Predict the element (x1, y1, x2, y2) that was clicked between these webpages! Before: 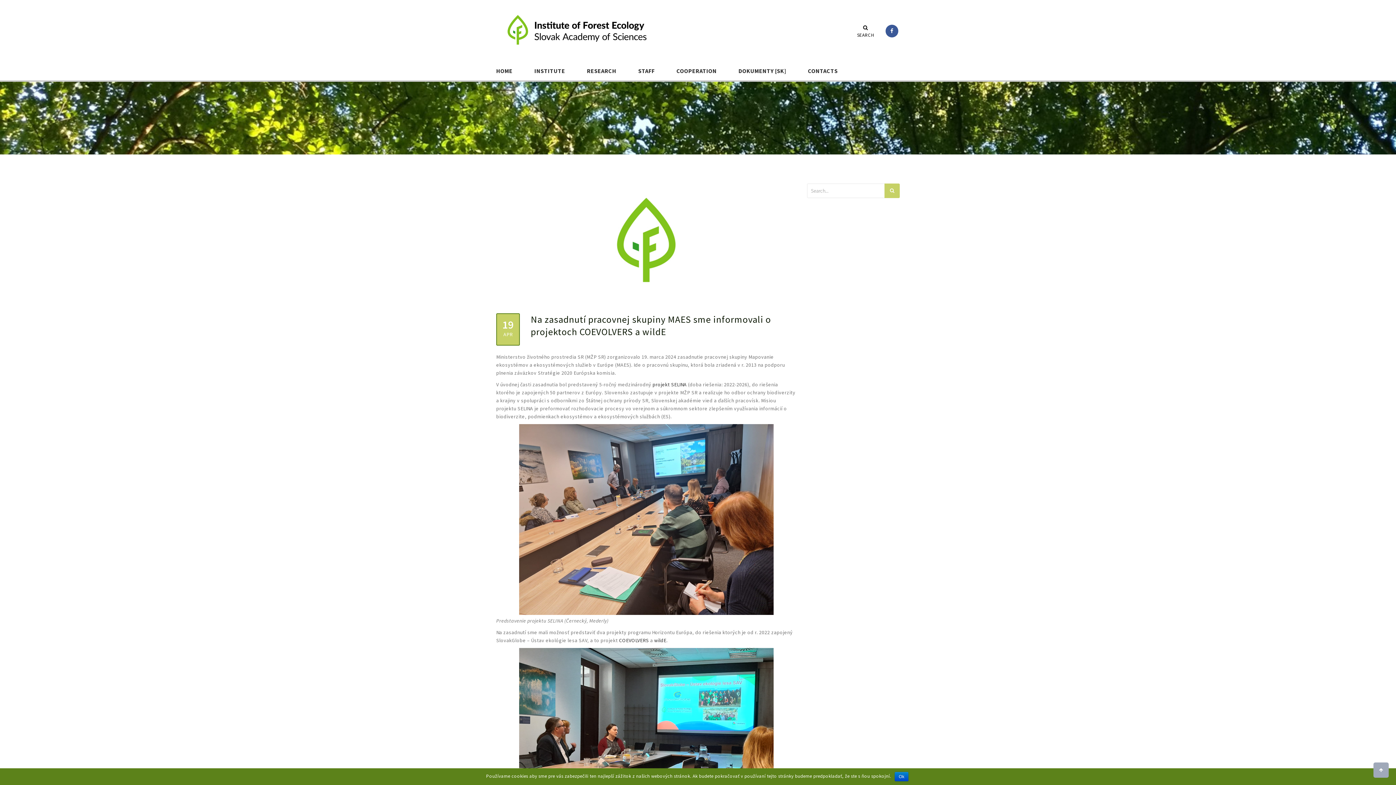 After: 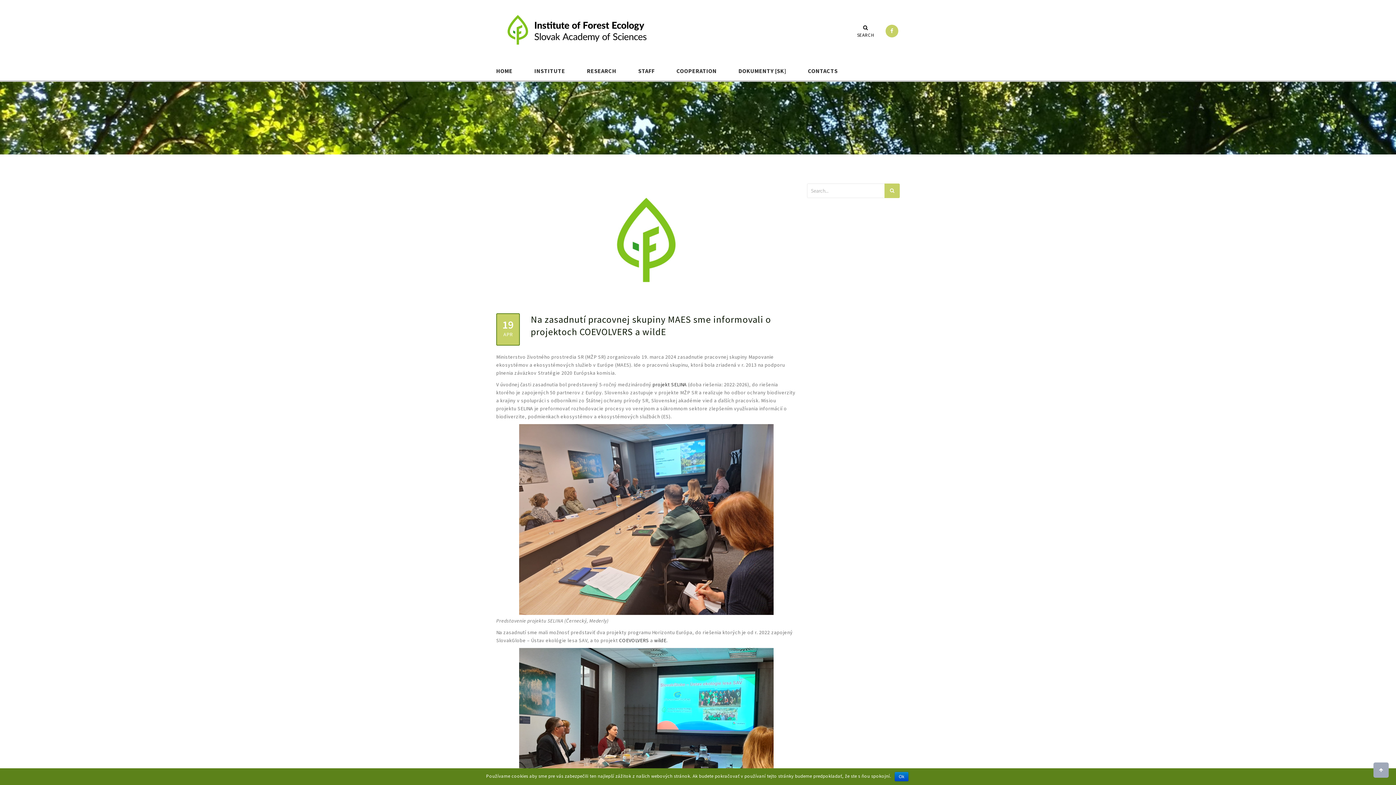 Action: bbox: (885, 24, 898, 37)